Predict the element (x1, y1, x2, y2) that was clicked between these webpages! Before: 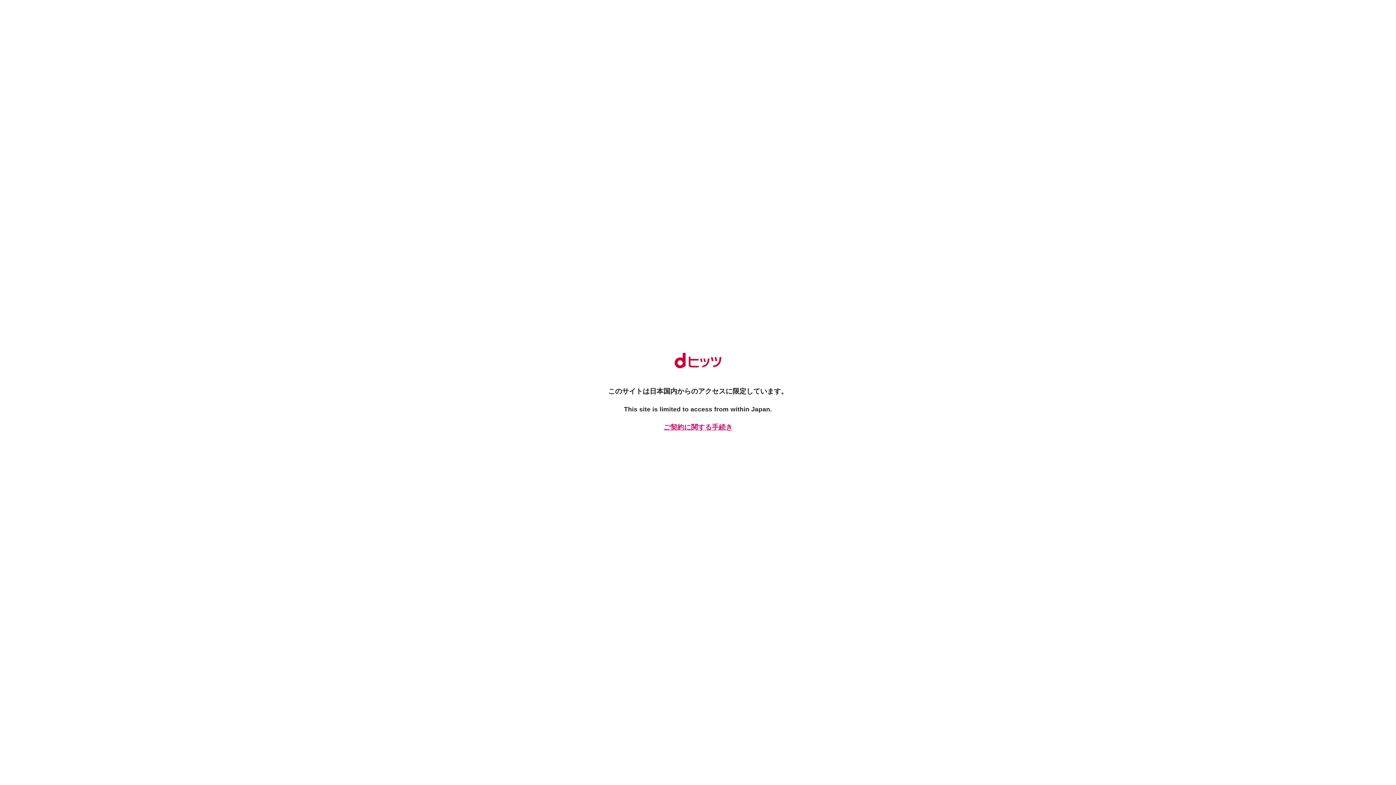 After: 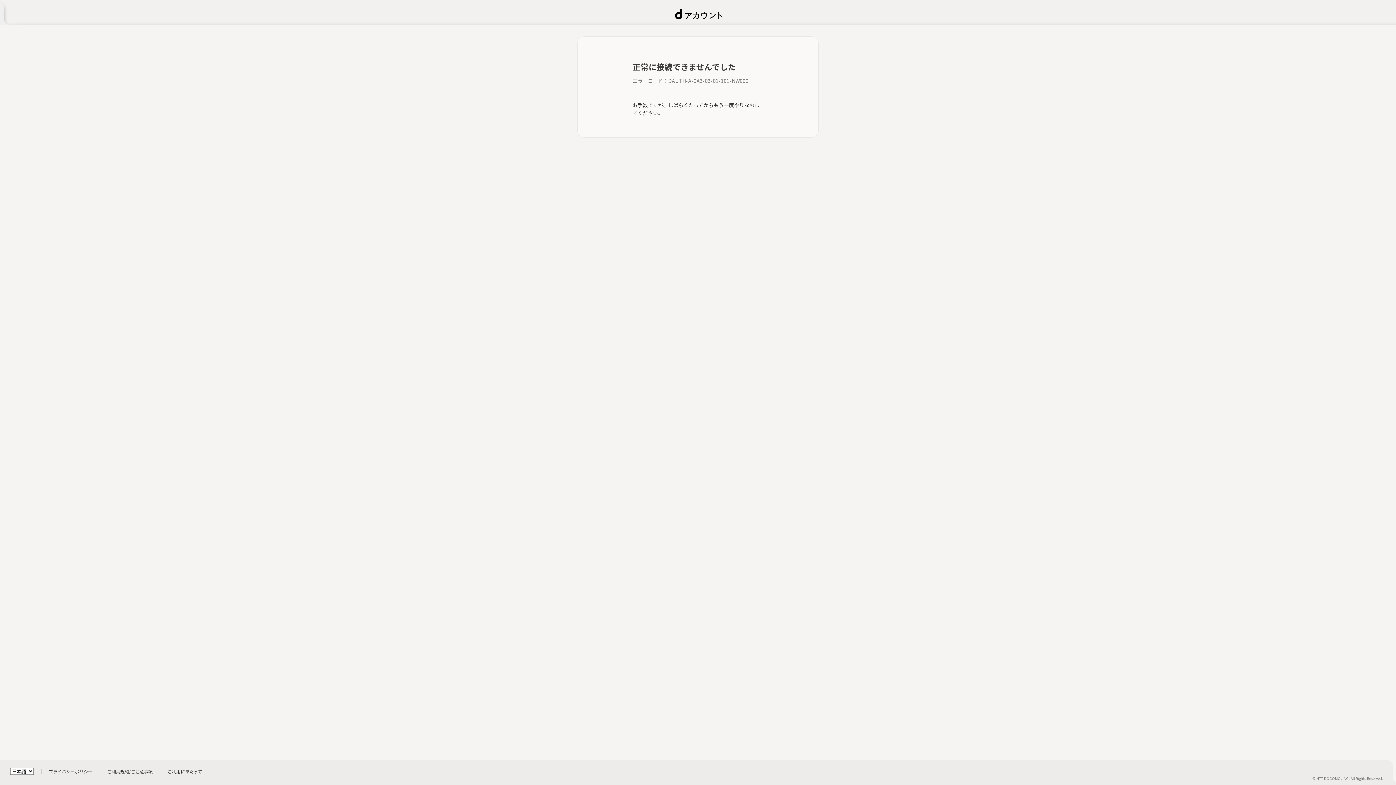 Action: bbox: (661, 422, 734, 432) label: ご契約に関する手続き